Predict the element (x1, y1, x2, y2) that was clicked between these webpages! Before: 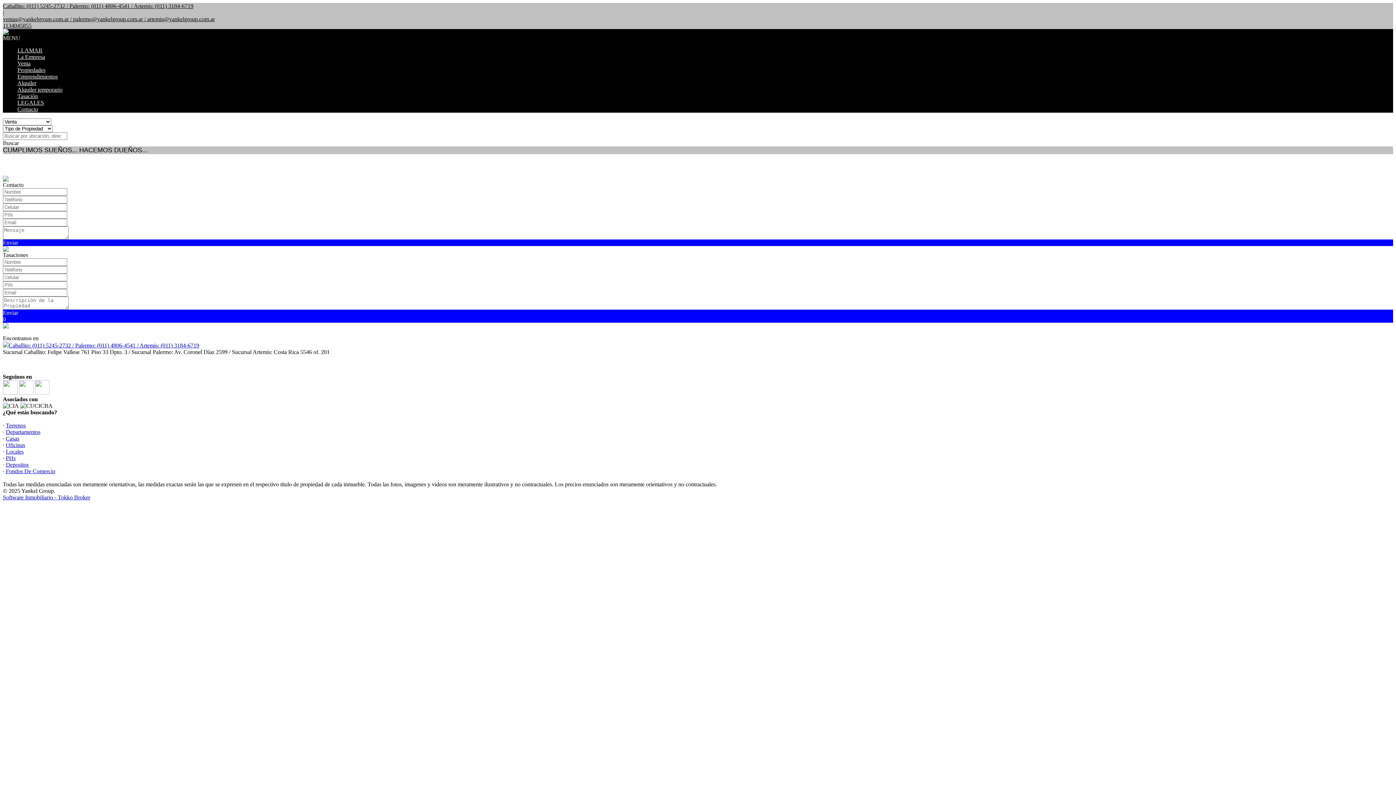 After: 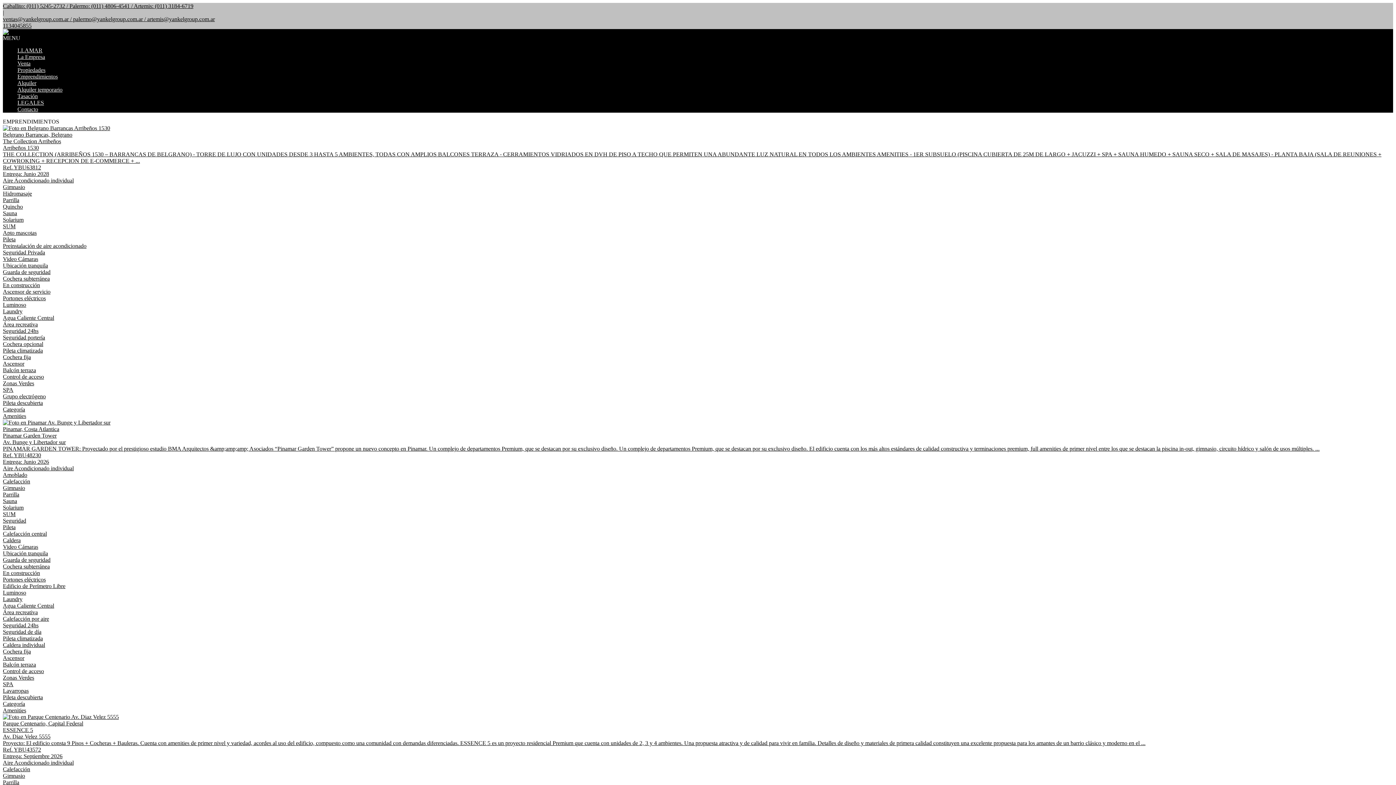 Action: bbox: (17, 73, 57, 79) label: Emprendimientos